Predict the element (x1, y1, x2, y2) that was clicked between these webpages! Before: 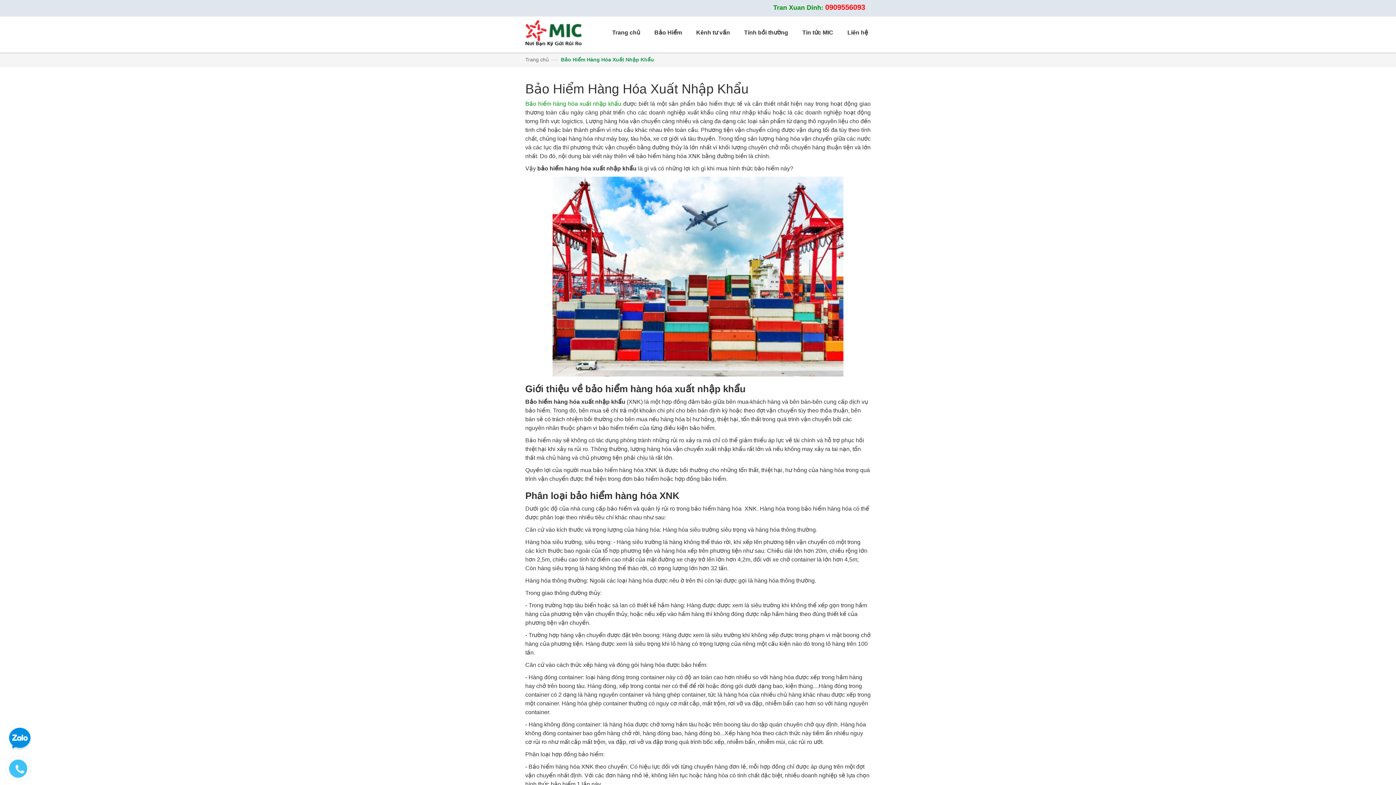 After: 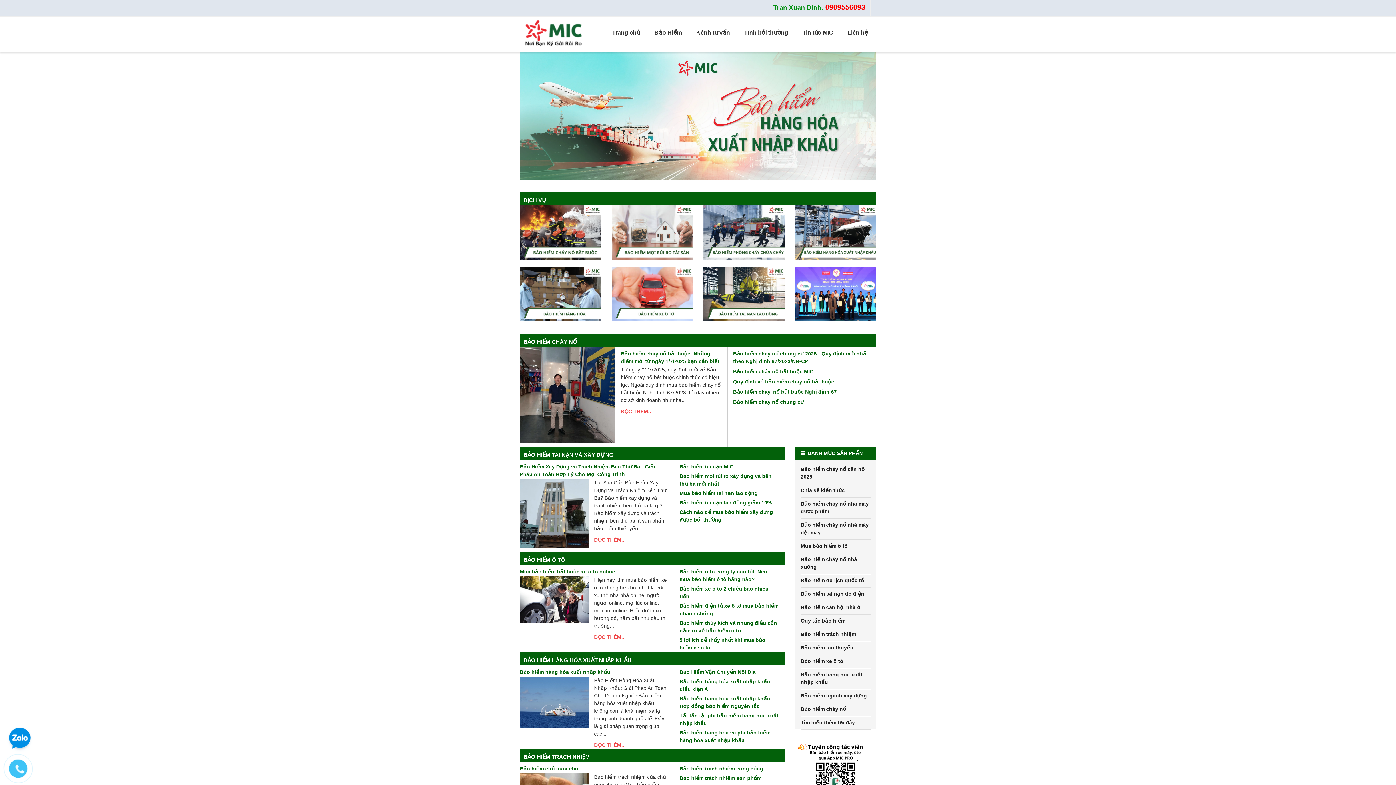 Action: bbox: (525, 100, 621, 106) label: Bảo hiểm hàng hóa xuất nhập khẩu